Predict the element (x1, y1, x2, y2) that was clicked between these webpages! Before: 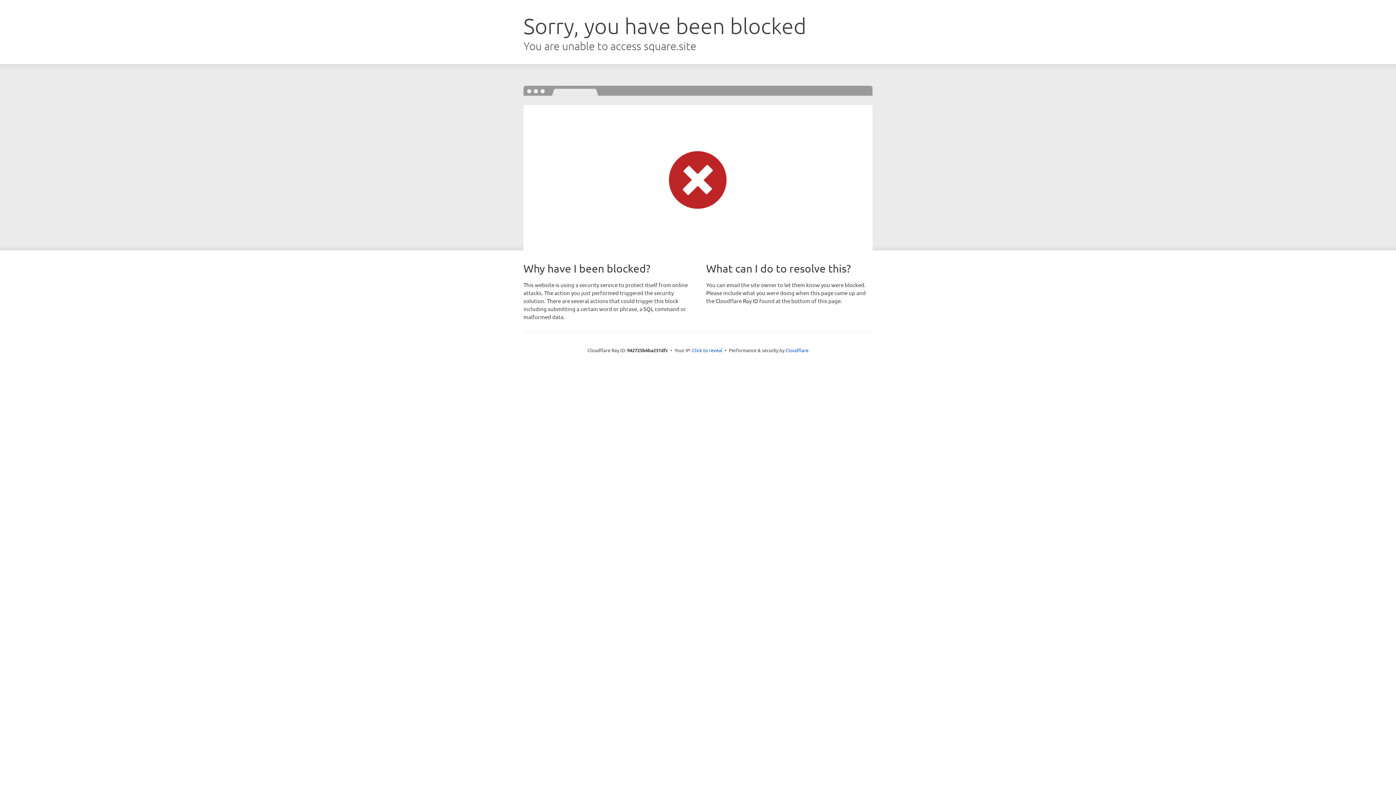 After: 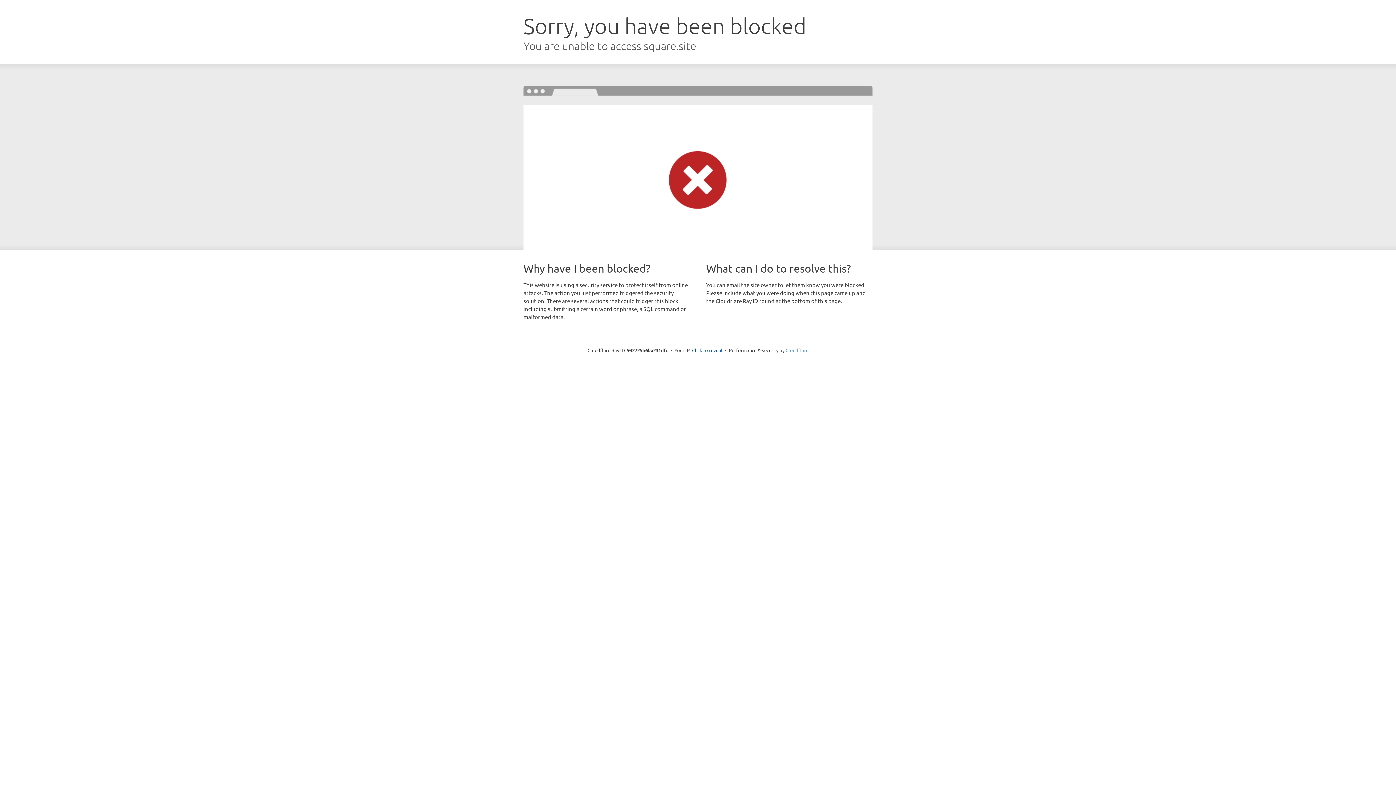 Action: bbox: (785, 347, 808, 353) label: Cloudflare